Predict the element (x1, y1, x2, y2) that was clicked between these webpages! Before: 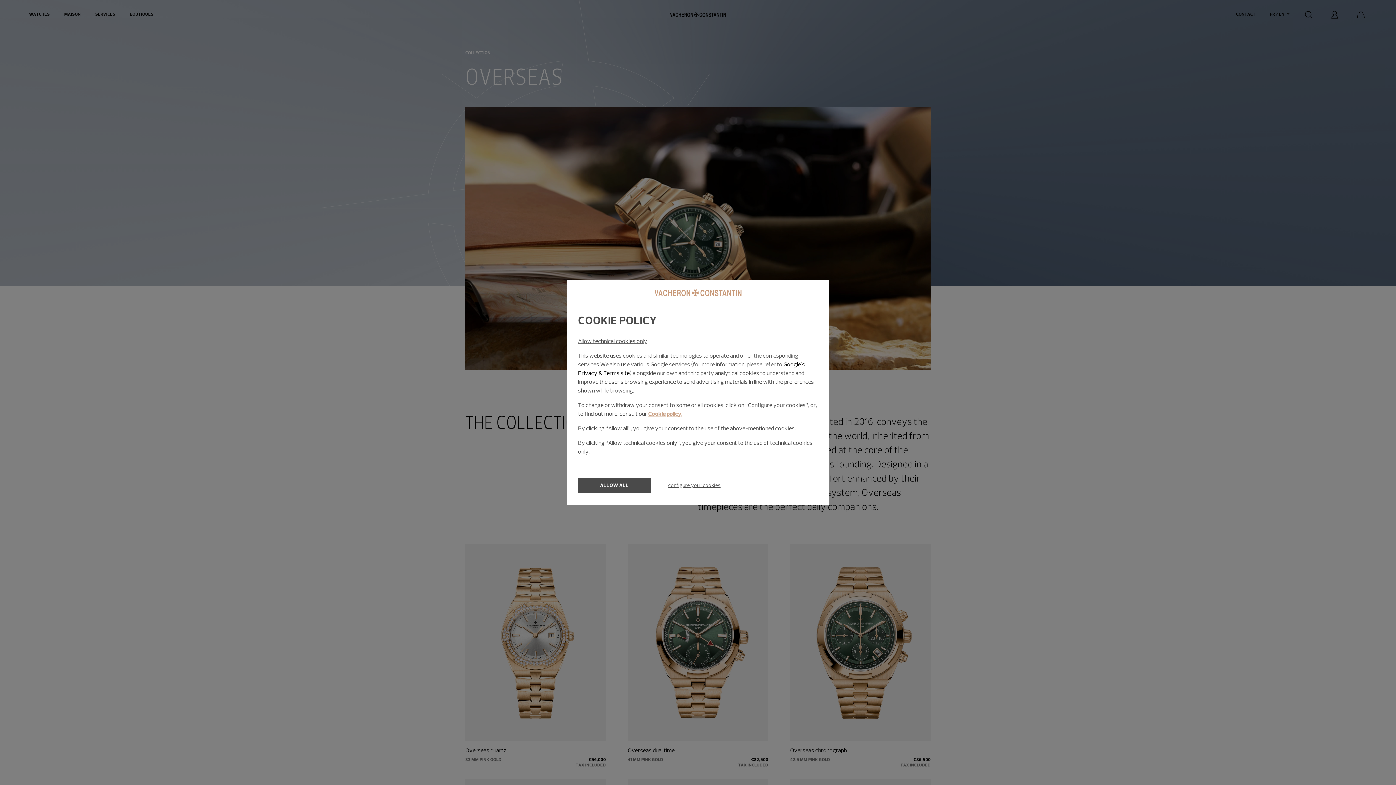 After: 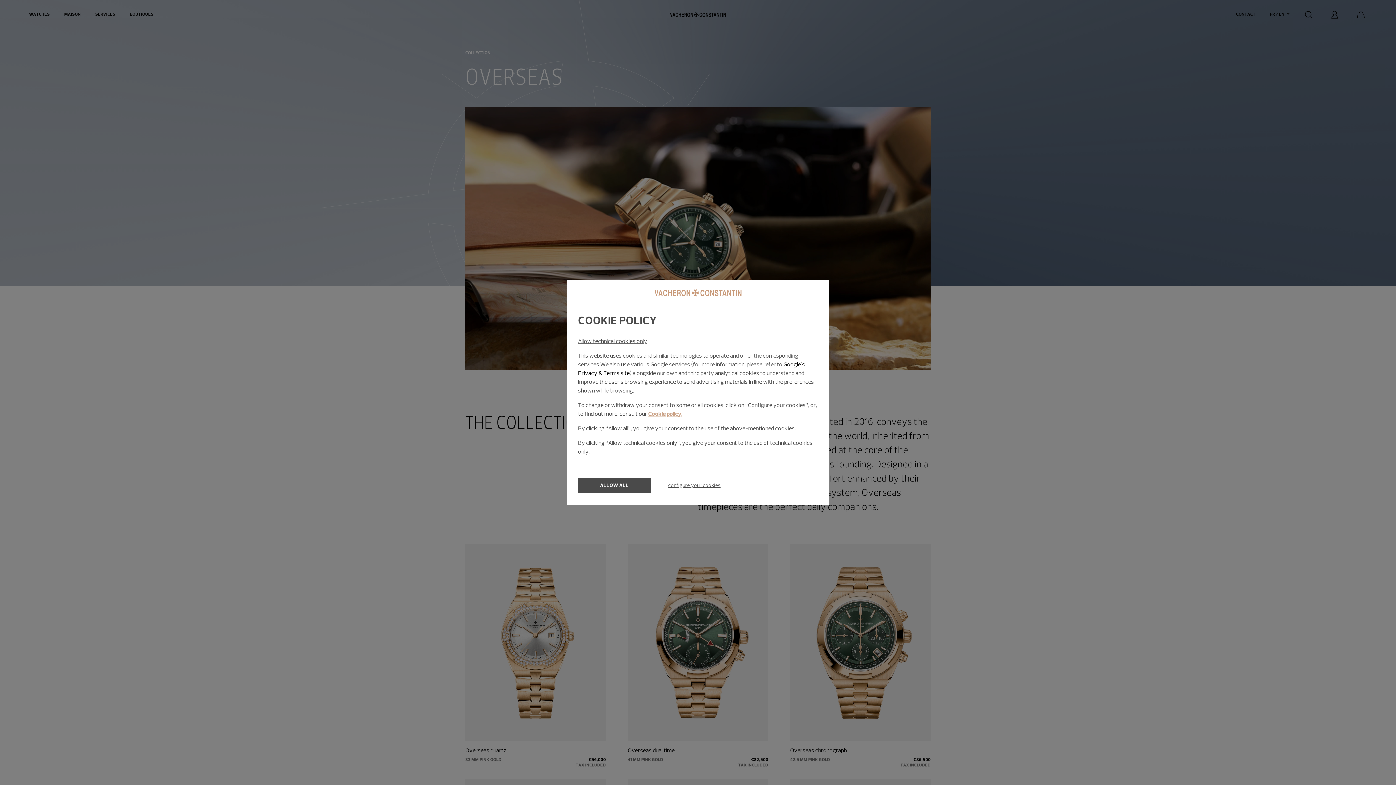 Action: label: Cookie policy. bbox: (648, 411, 682, 417)